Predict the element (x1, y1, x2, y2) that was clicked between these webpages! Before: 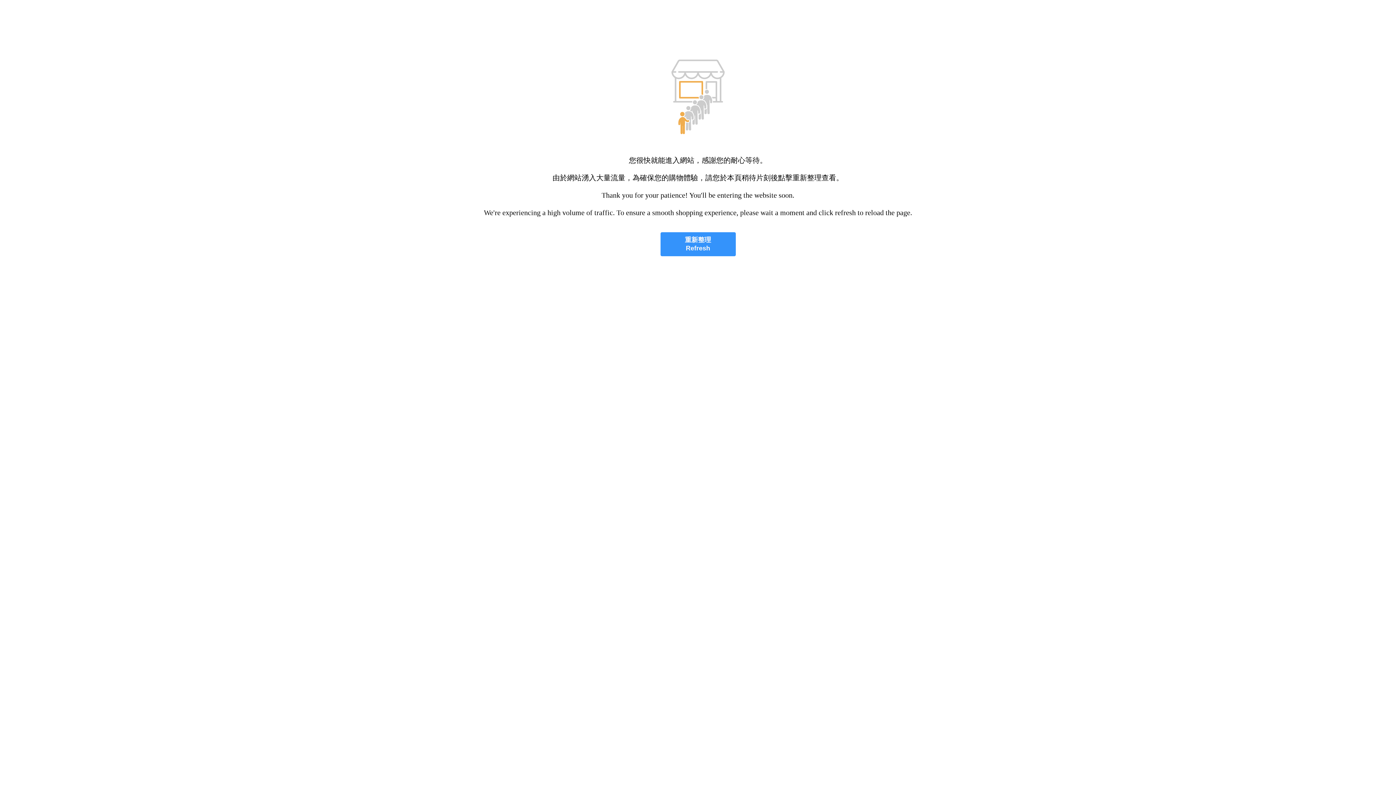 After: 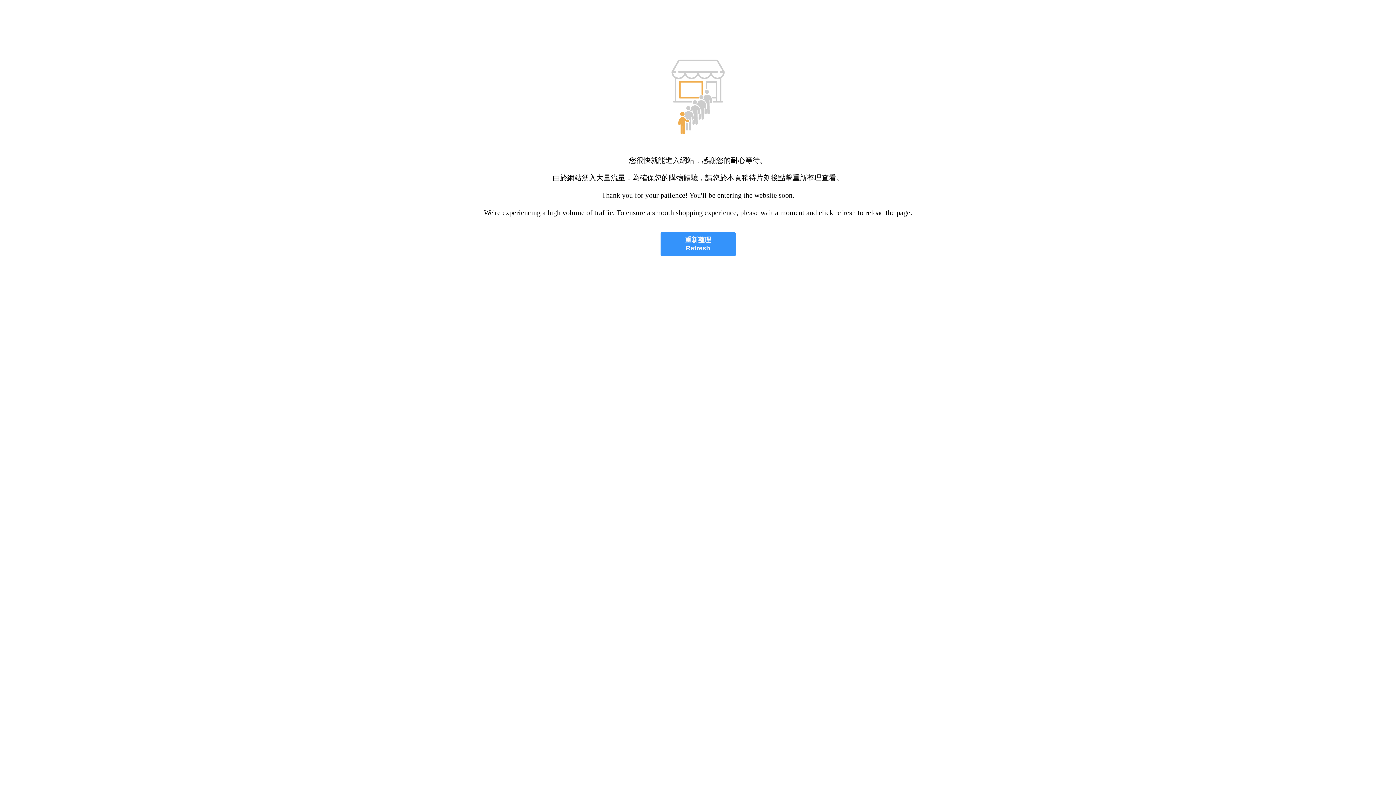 Action: label: 重新整理
Refresh bbox: (660, 232, 735, 256)